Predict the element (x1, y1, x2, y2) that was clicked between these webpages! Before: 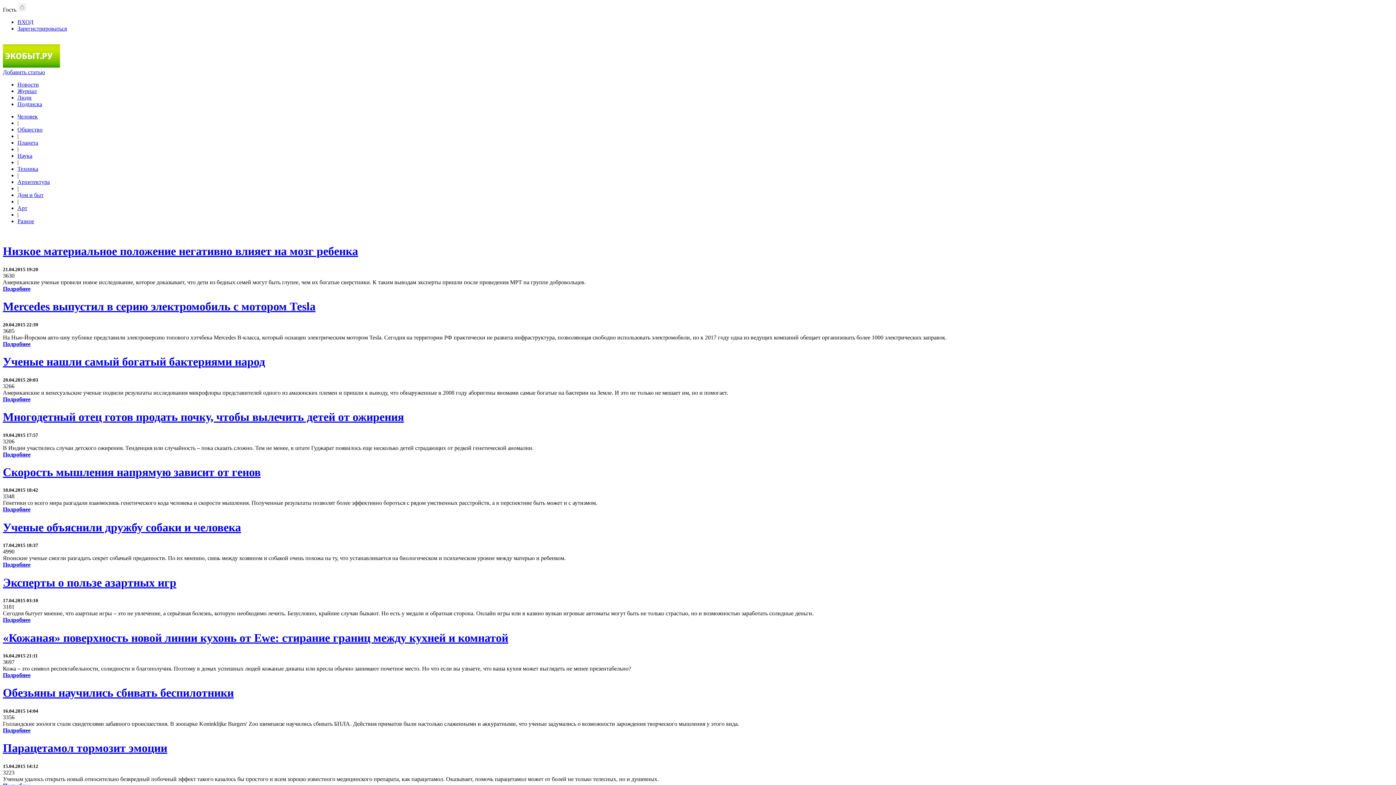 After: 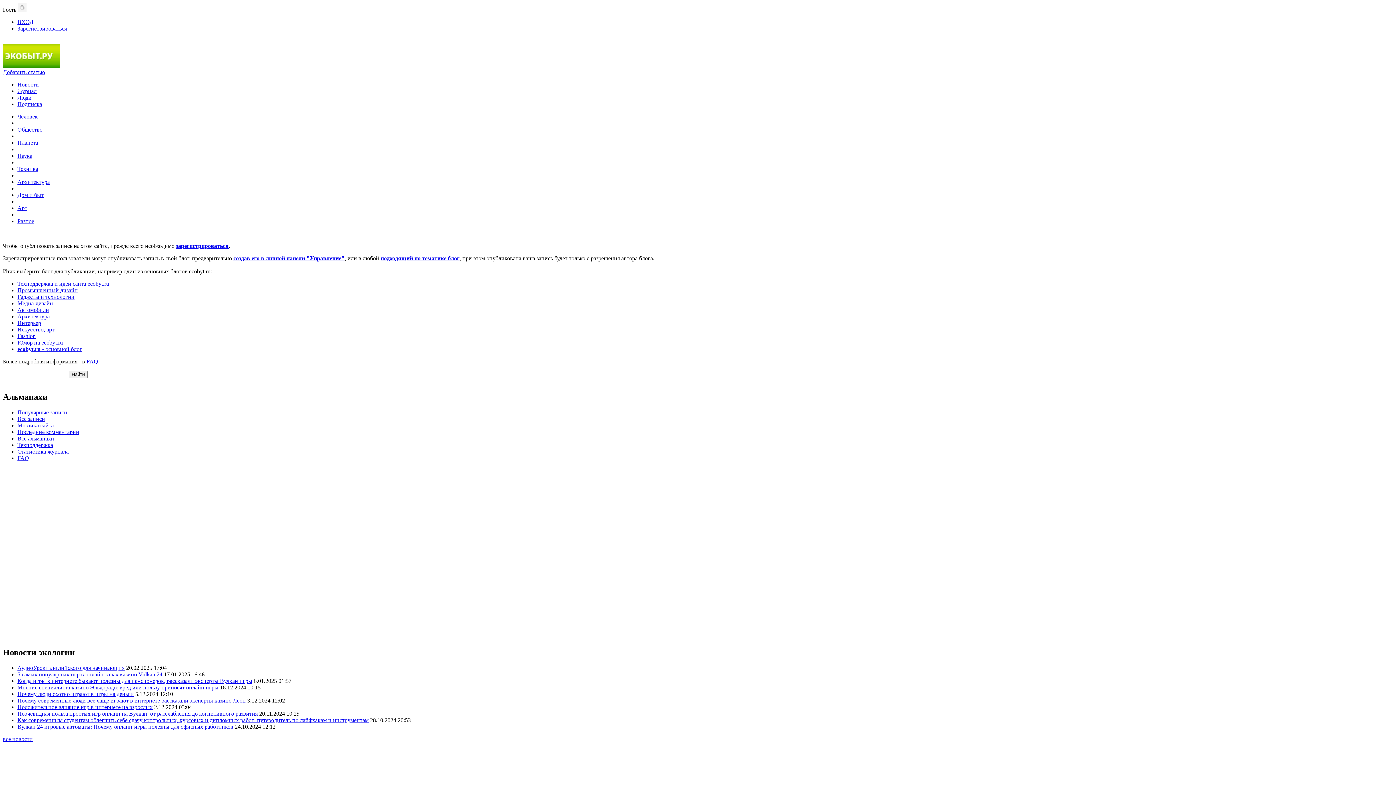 Action: bbox: (2, 69, 45, 75) label: Добавить статью